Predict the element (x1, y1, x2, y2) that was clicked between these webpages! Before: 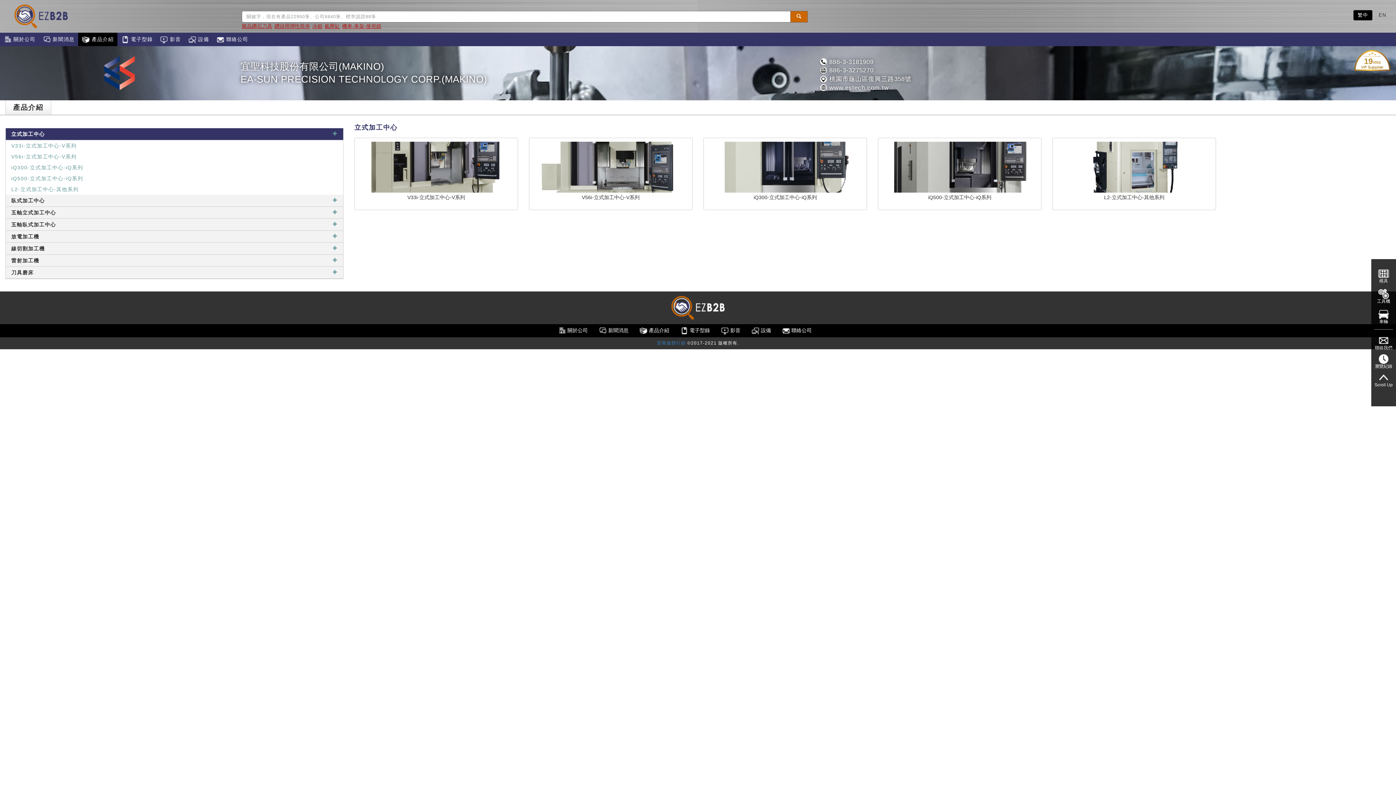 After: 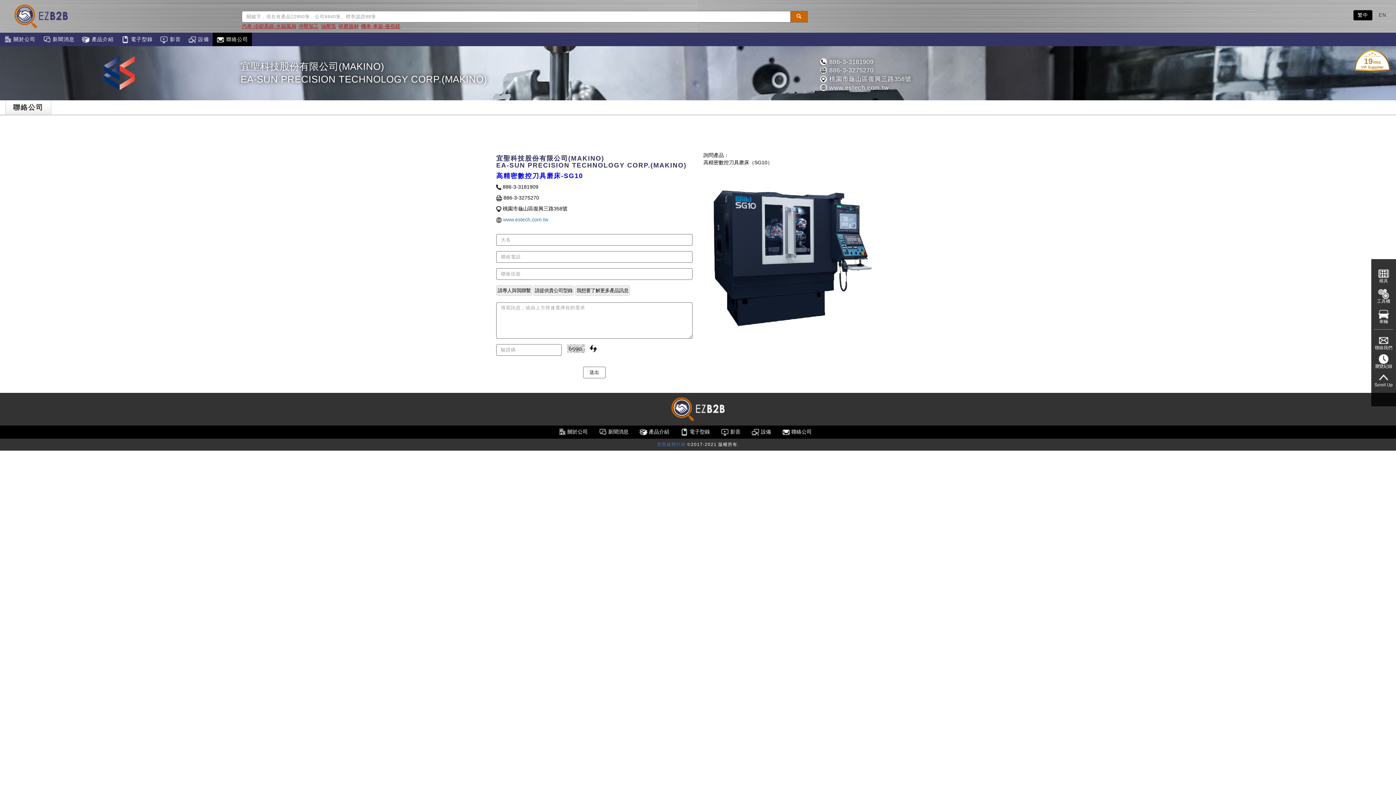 Action: label: 聯絡我們 bbox: (1374, 337, 1393, 350)